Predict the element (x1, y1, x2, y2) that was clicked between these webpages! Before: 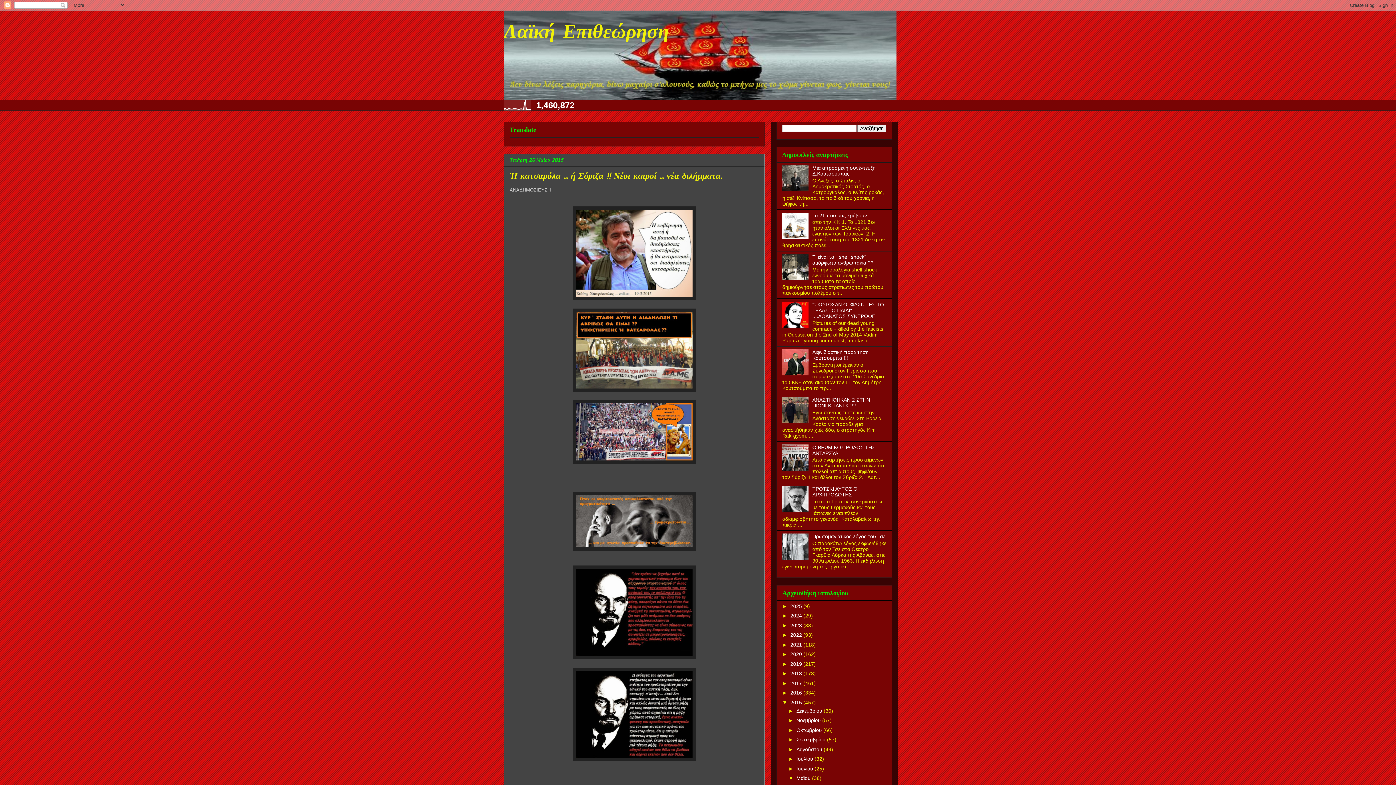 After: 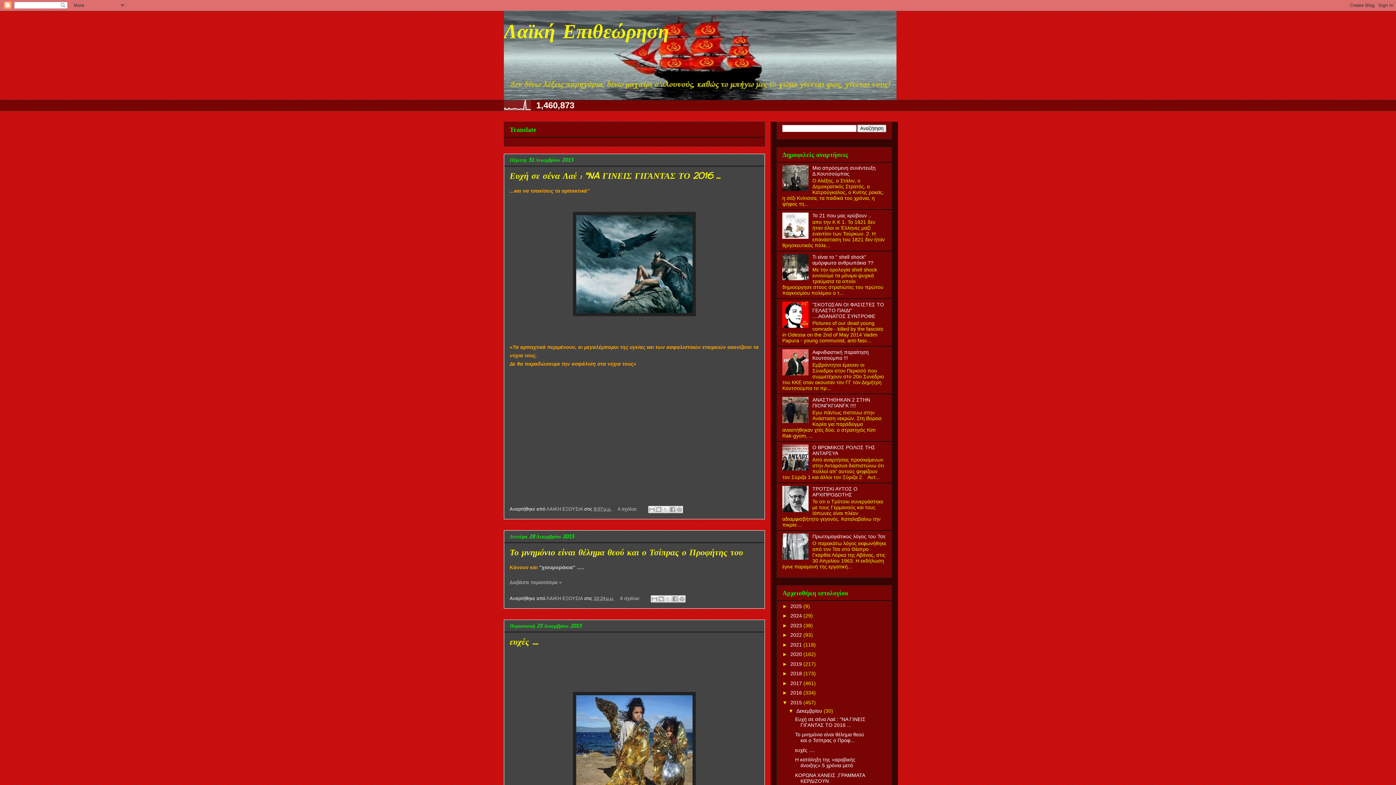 Action: bbox: (790, 699, 803, 705) label: 2015 